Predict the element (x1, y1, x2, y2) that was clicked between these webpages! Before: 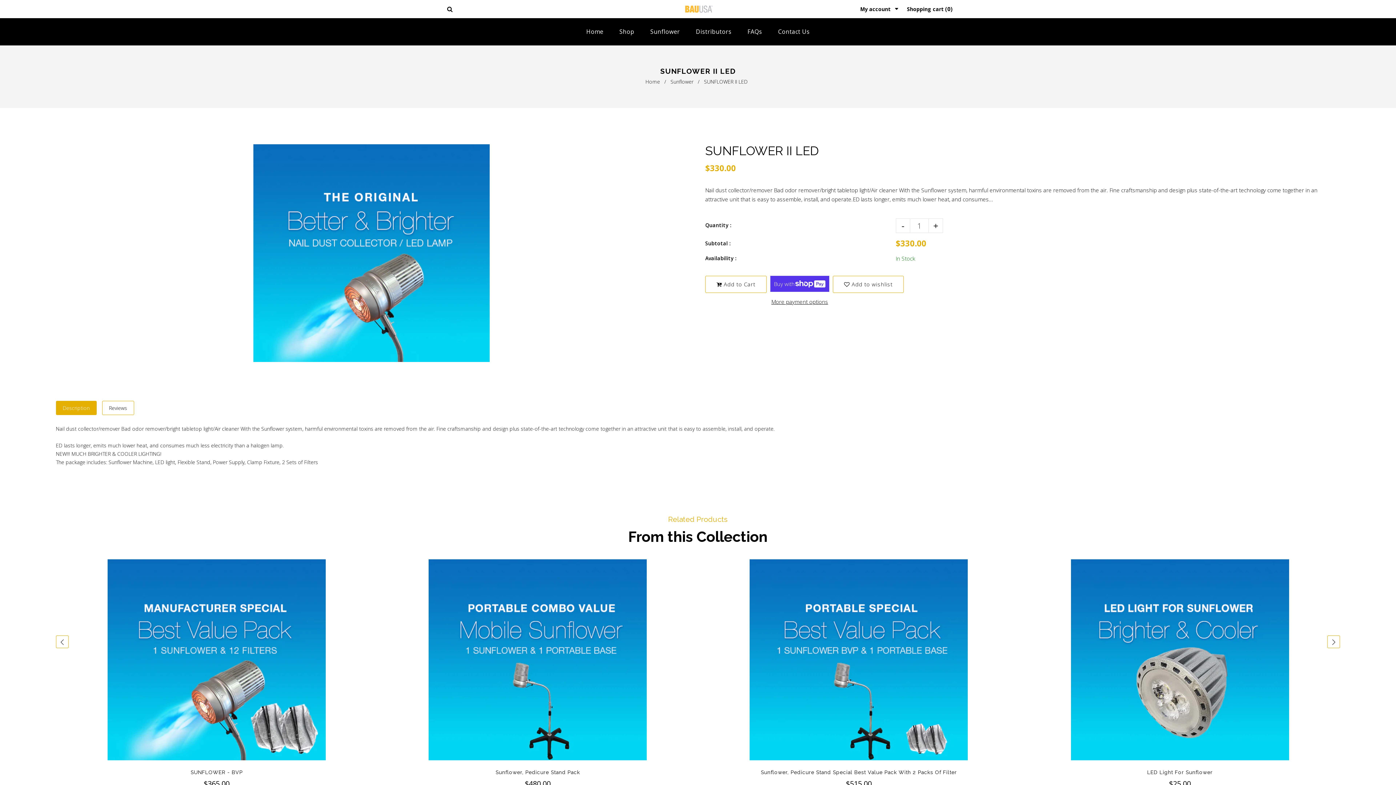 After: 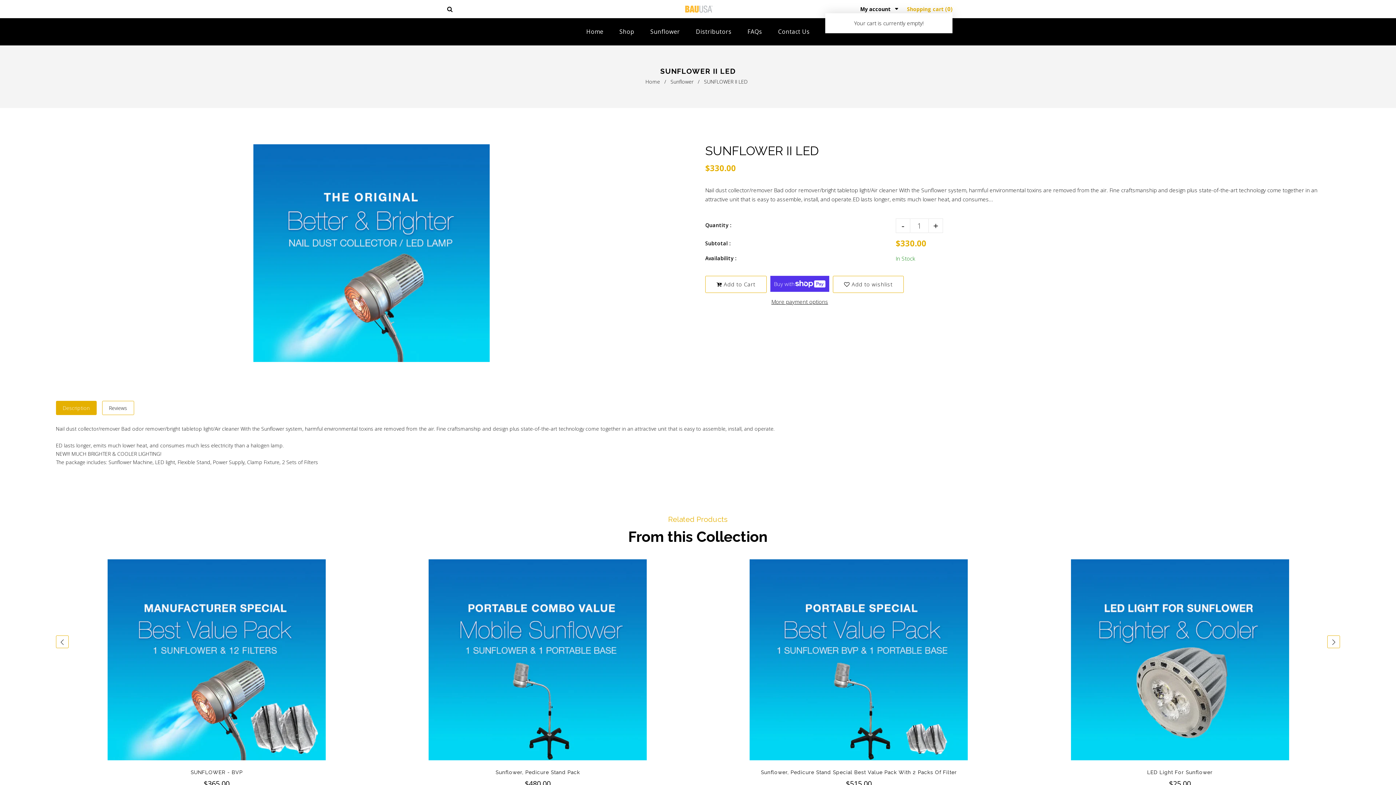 Action: label: Shopping cart (0) bbox: (903, 4, 952, 13)